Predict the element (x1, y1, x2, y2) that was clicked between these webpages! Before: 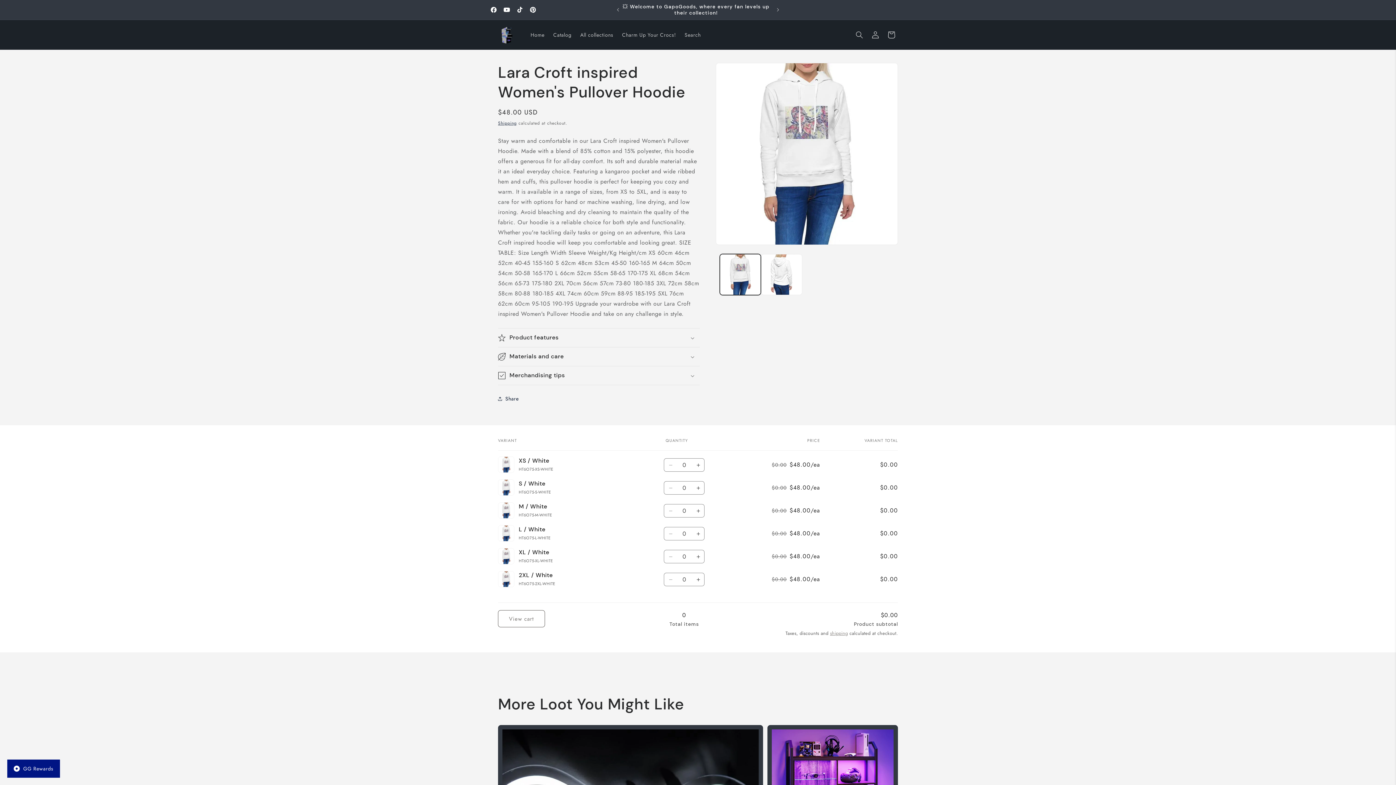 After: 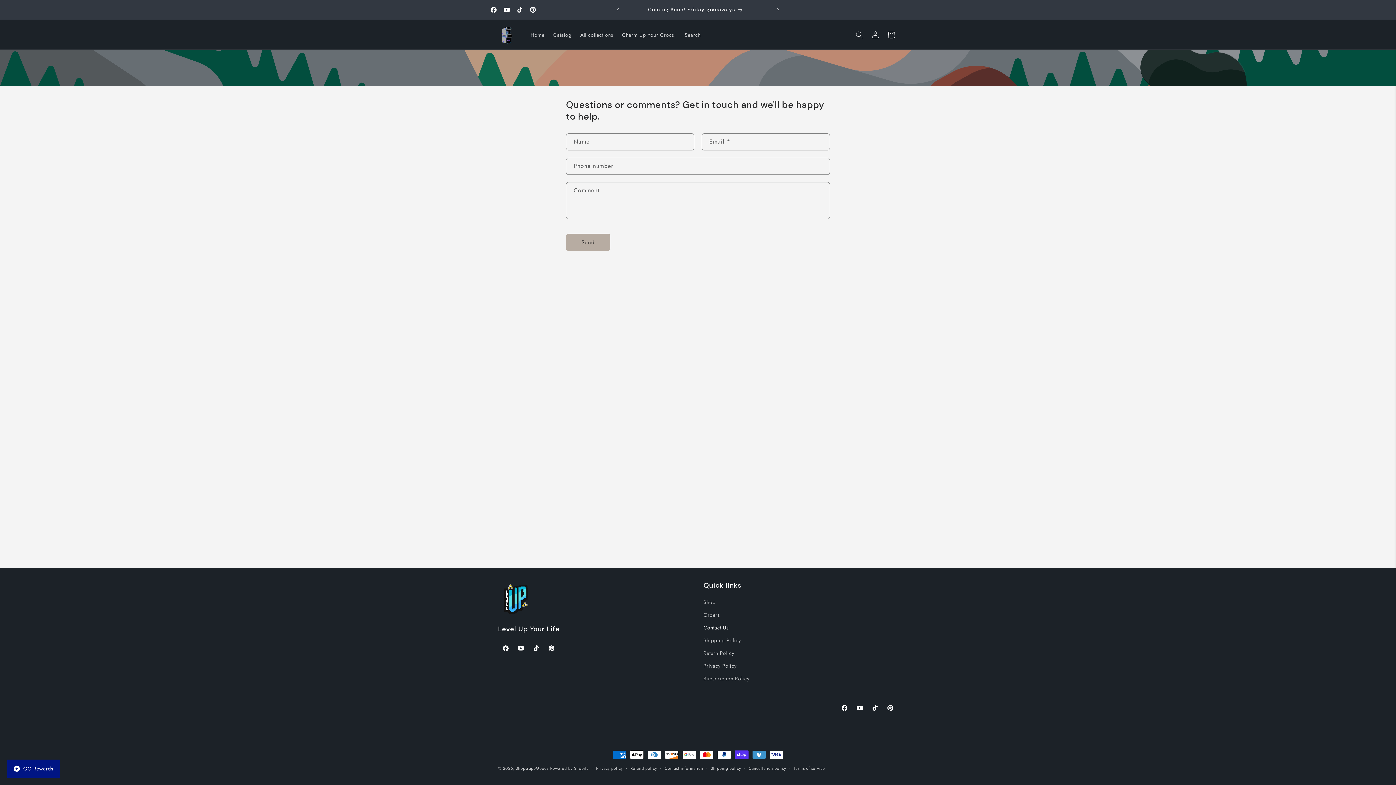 Action: bbox: (621, 0, 770, 19) label: Coming Soon! Friday giveaways